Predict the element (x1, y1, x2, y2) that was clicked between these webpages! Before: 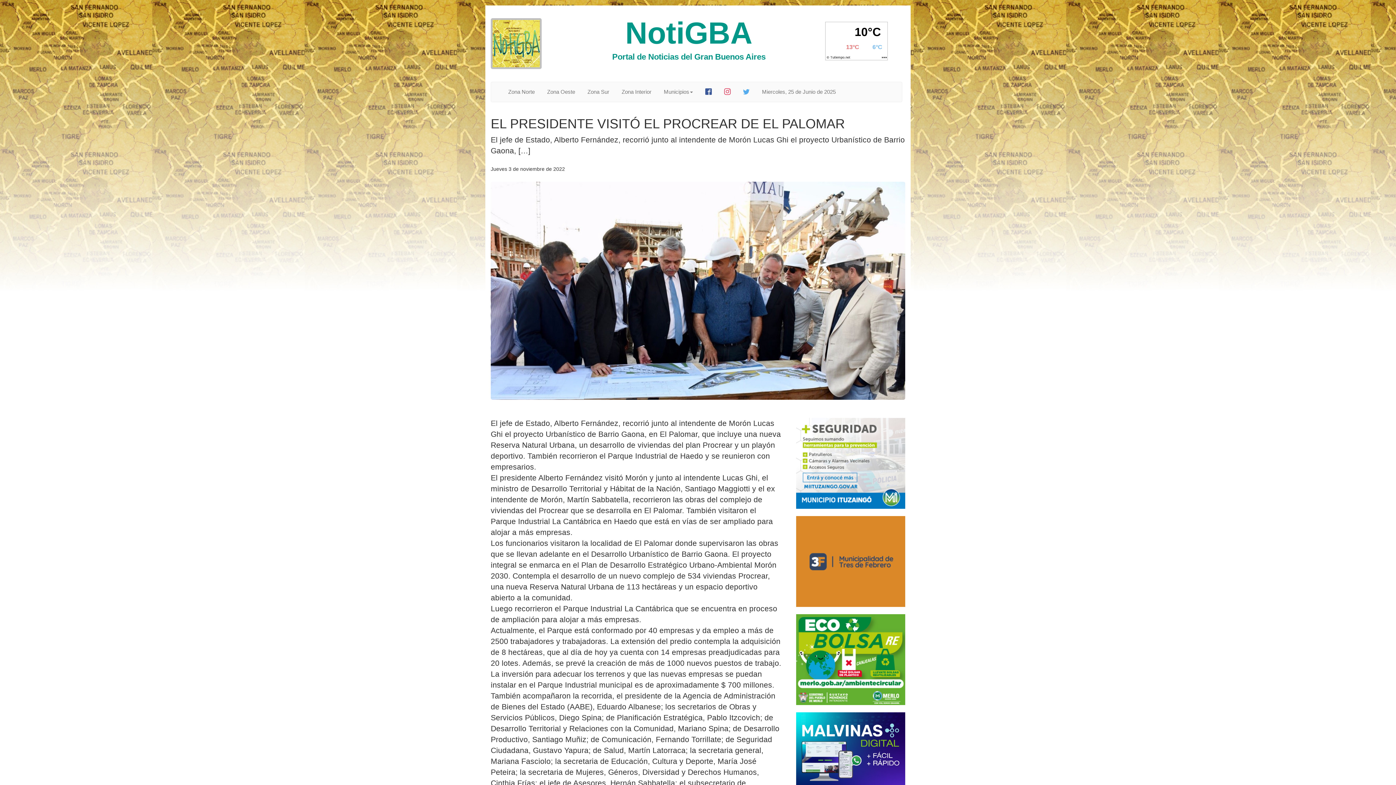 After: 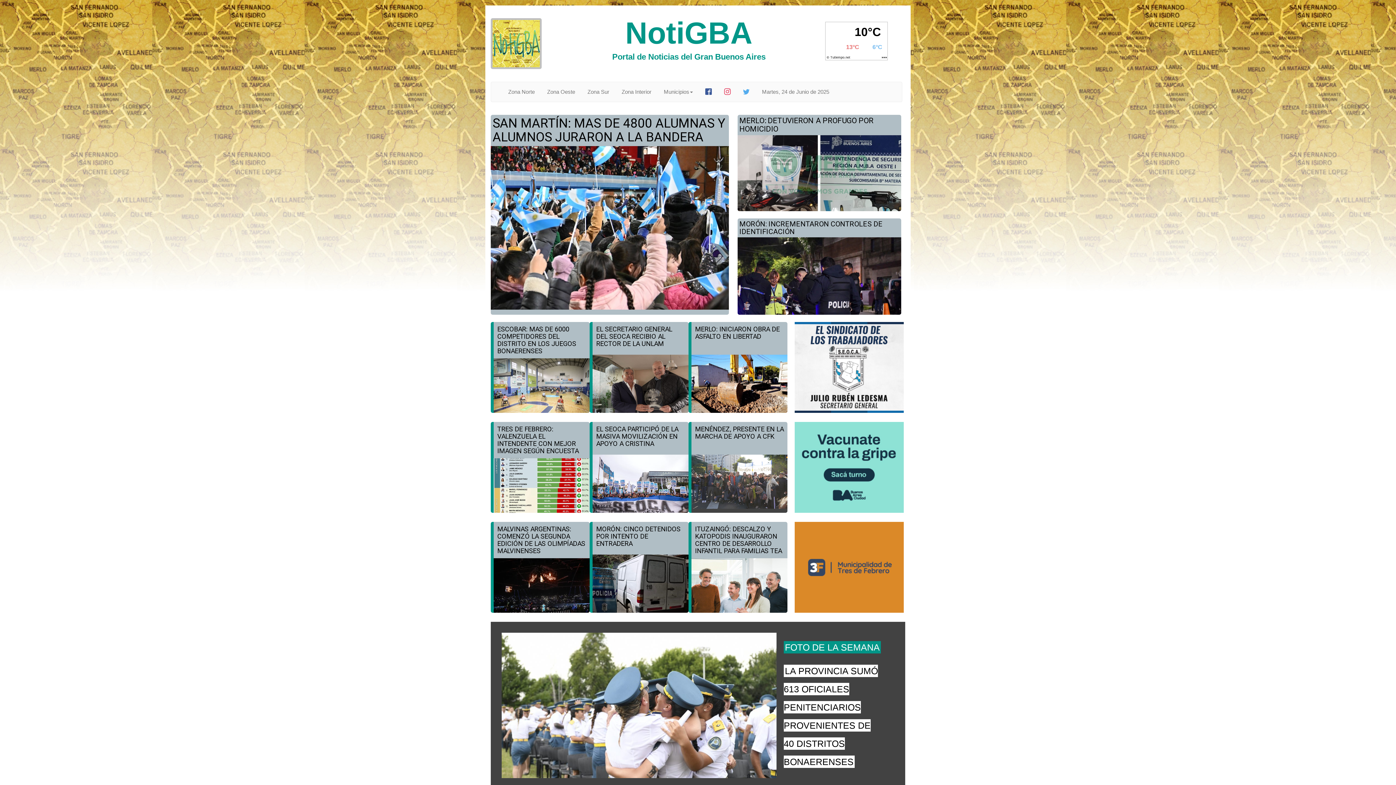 Action: bbox: (756, 82, 841, 101) label: Miercoles, 25 de Junio de 2025